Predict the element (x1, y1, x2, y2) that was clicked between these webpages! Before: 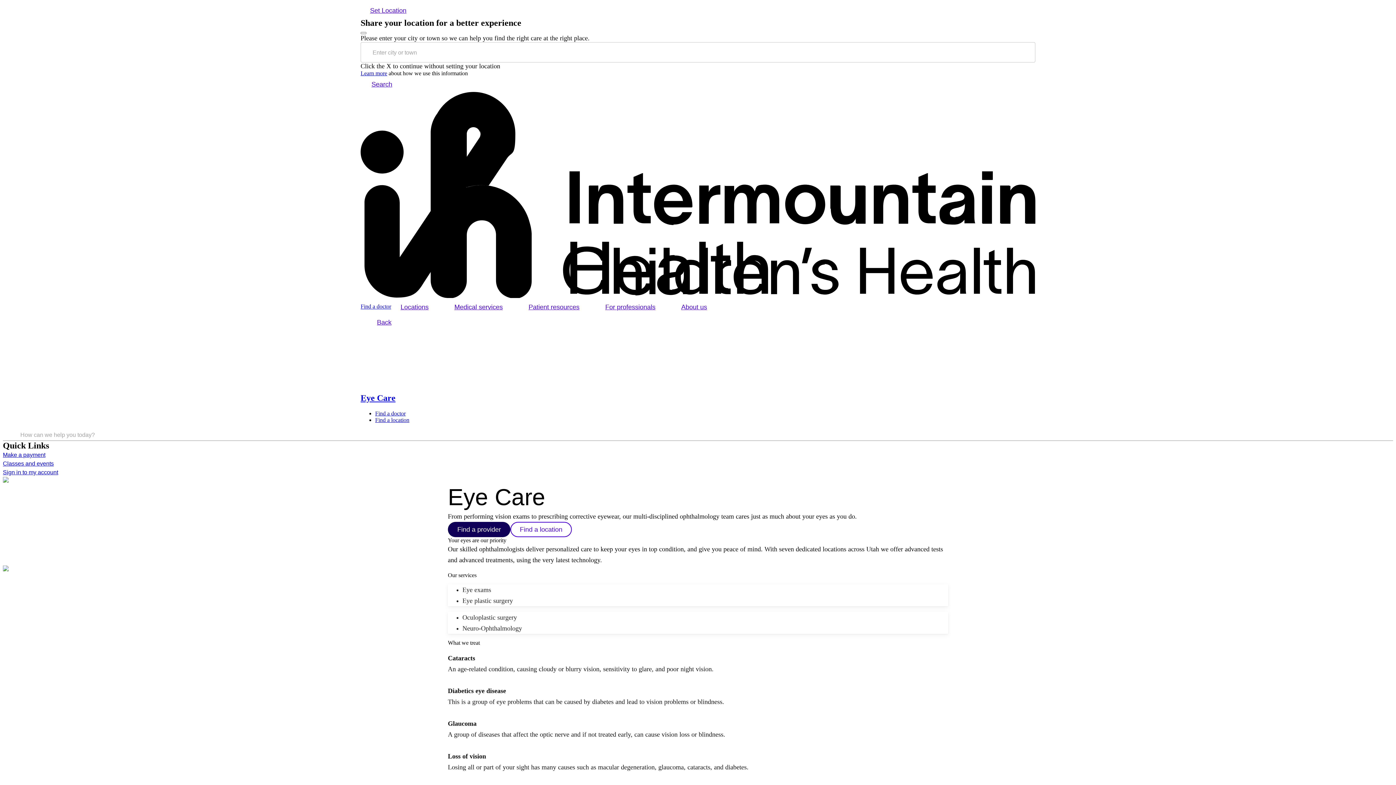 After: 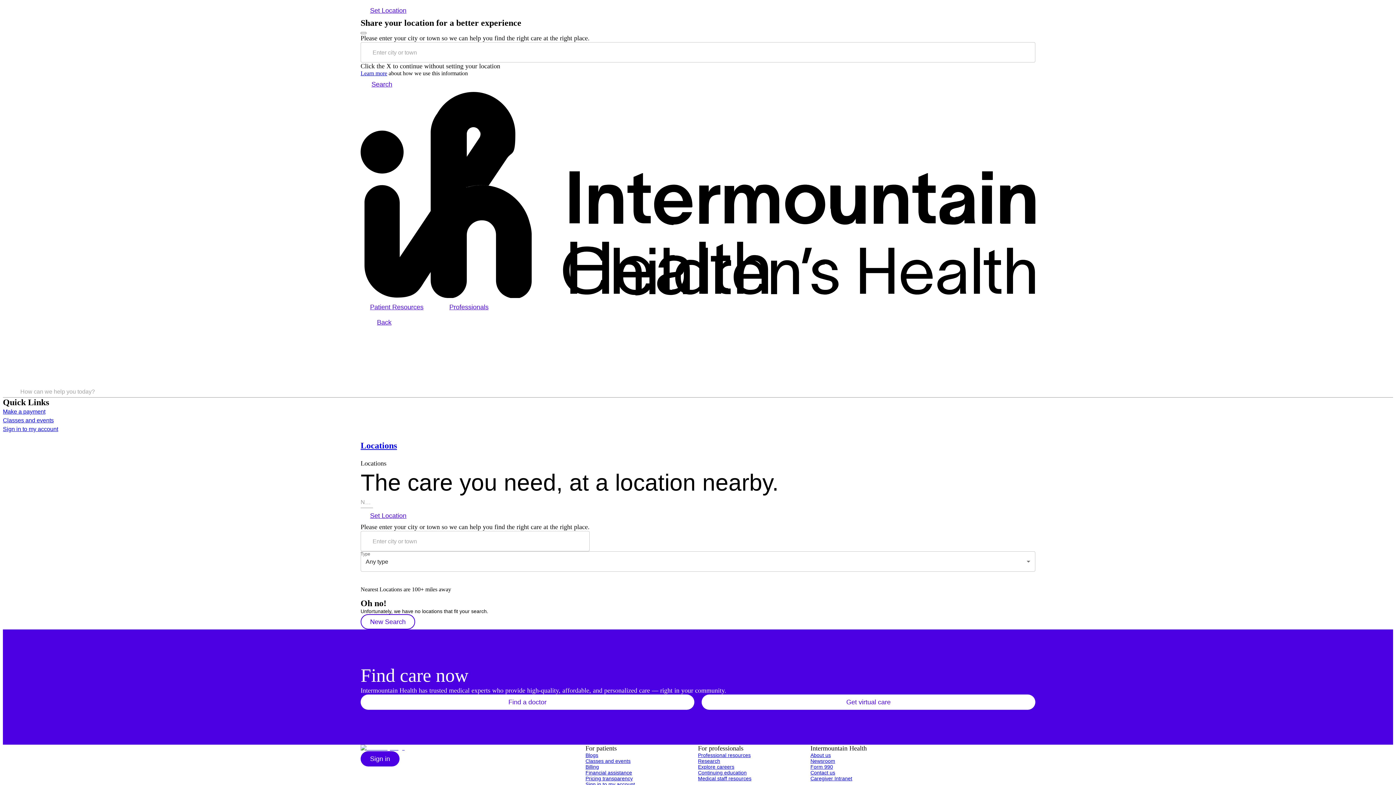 Action: bbox: (375, 417, 409, 423) label: Find a location